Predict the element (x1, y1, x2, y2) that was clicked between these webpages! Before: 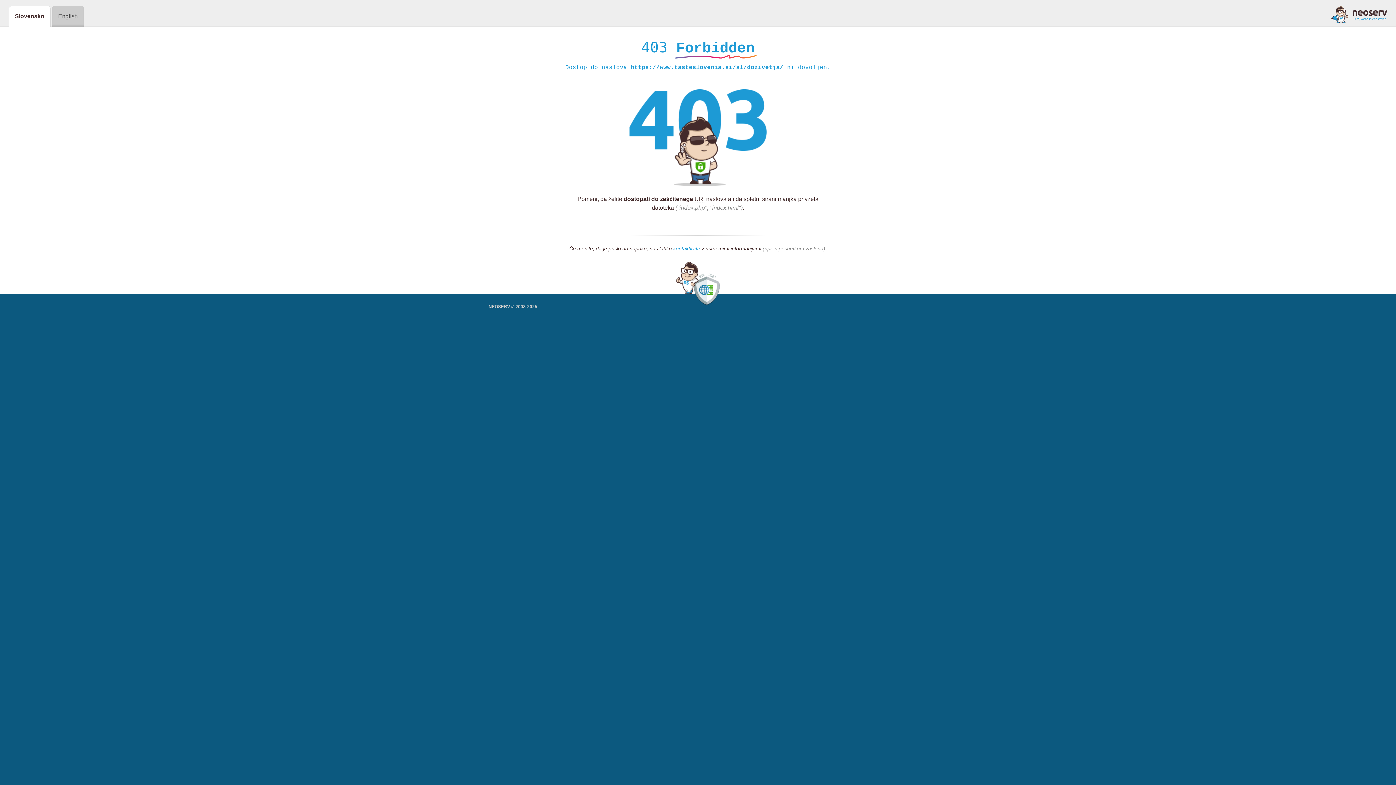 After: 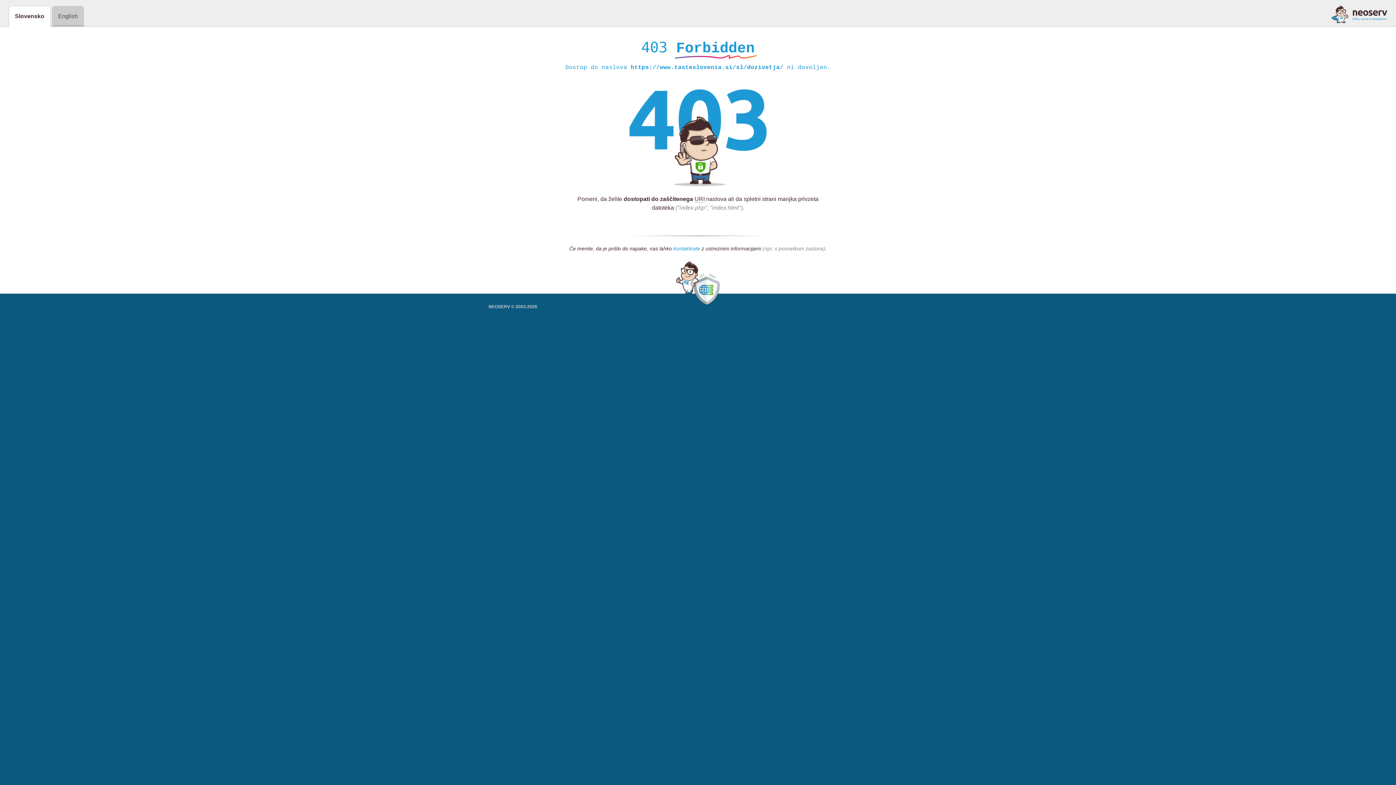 Action: label: kontaktirate bbox: (673, 245, 700, 252)